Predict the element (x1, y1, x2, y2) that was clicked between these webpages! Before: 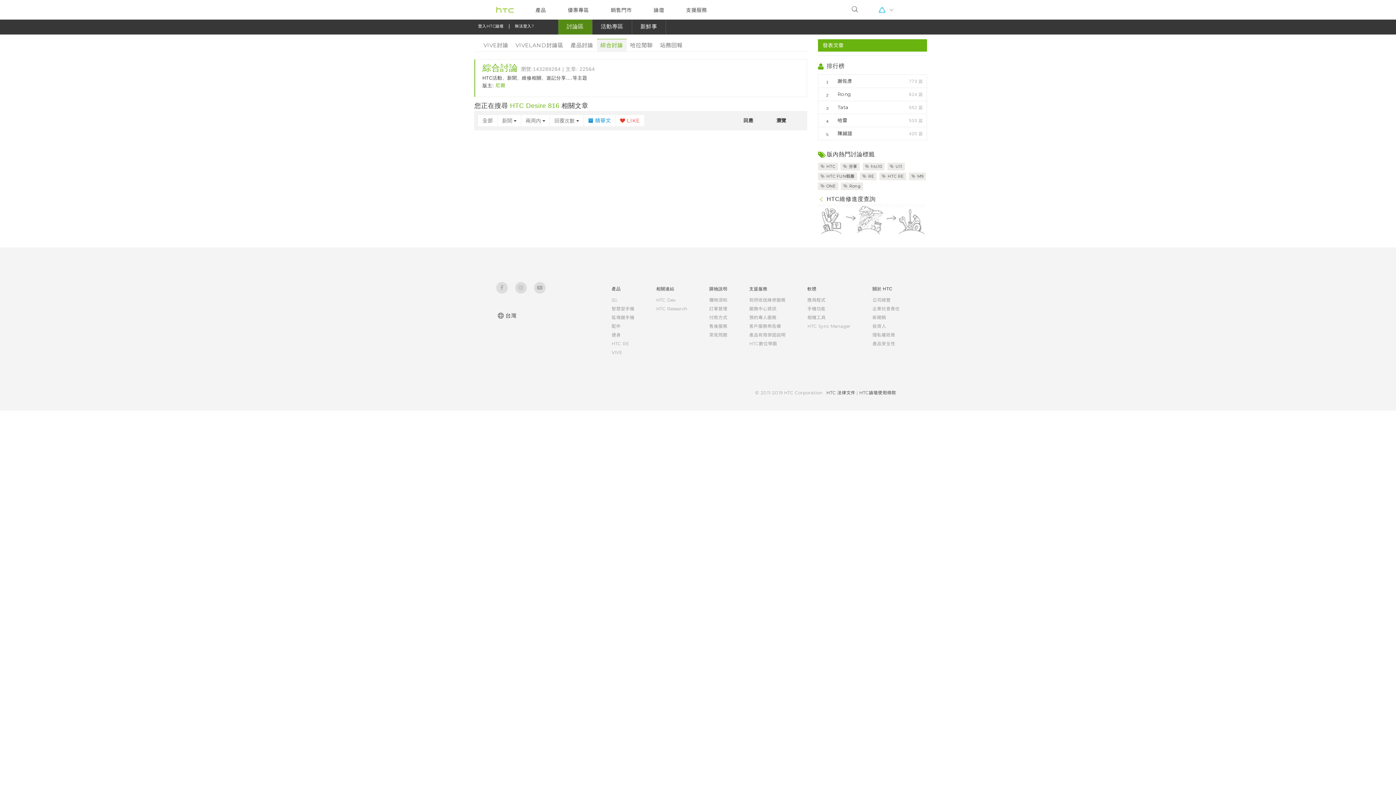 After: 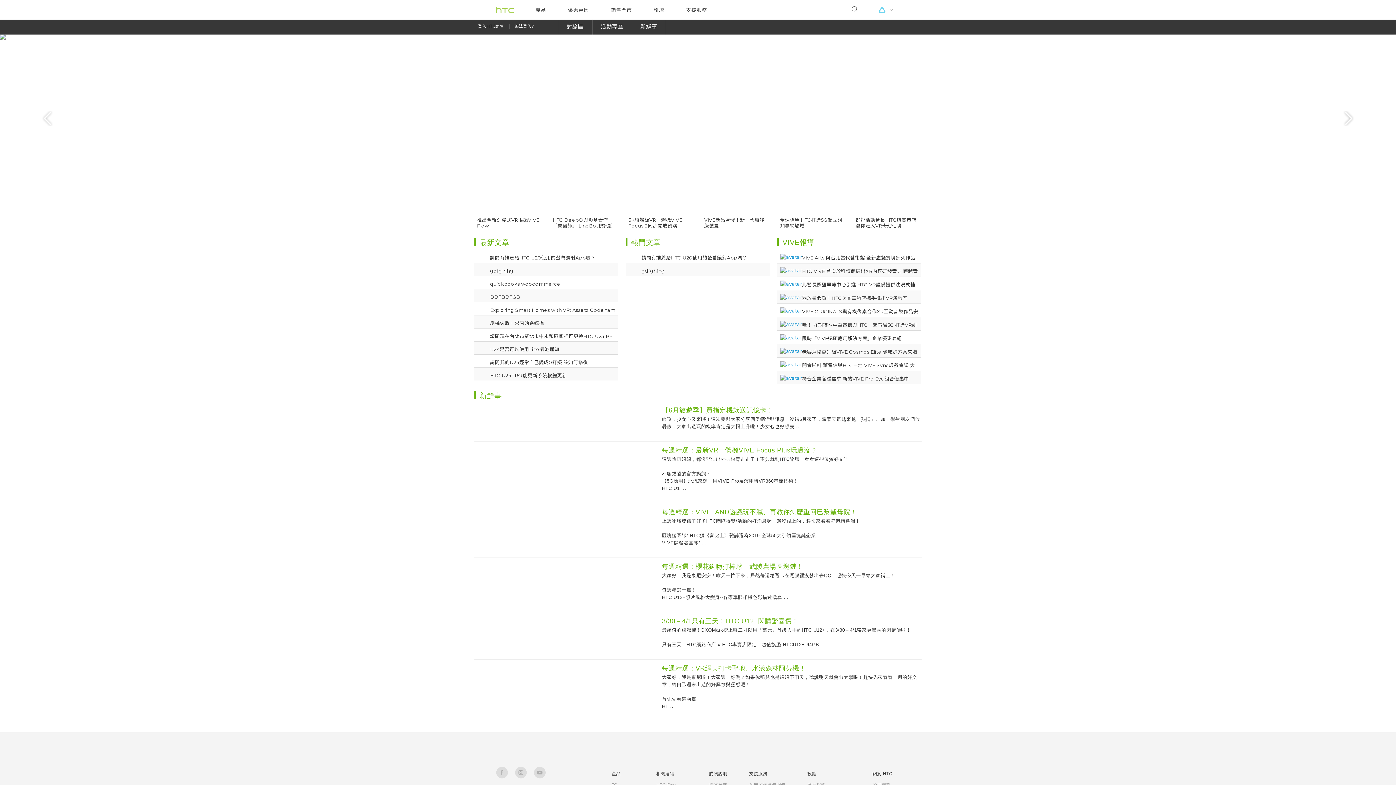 Action: bbox: (568, 0, 589, 18) label: 
                            優惠專區
                        